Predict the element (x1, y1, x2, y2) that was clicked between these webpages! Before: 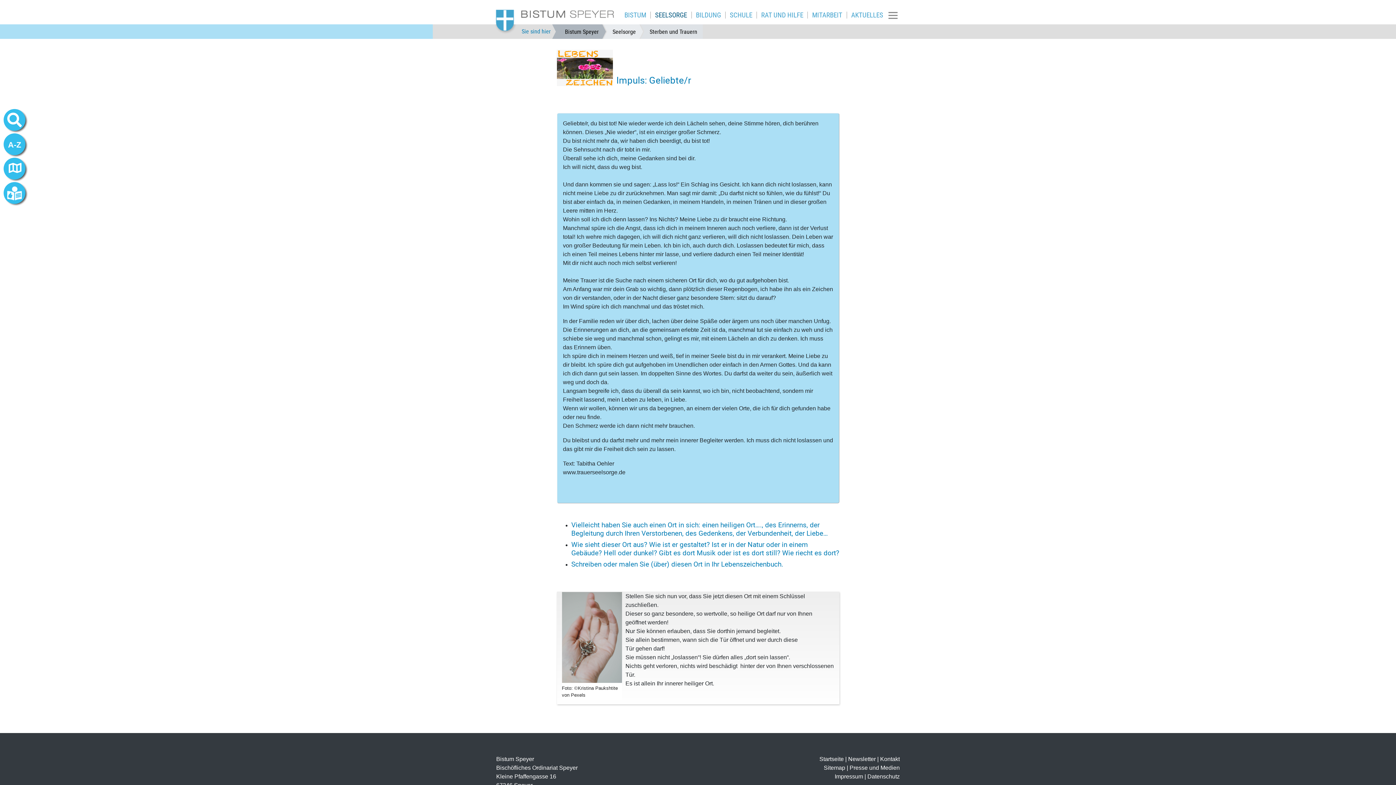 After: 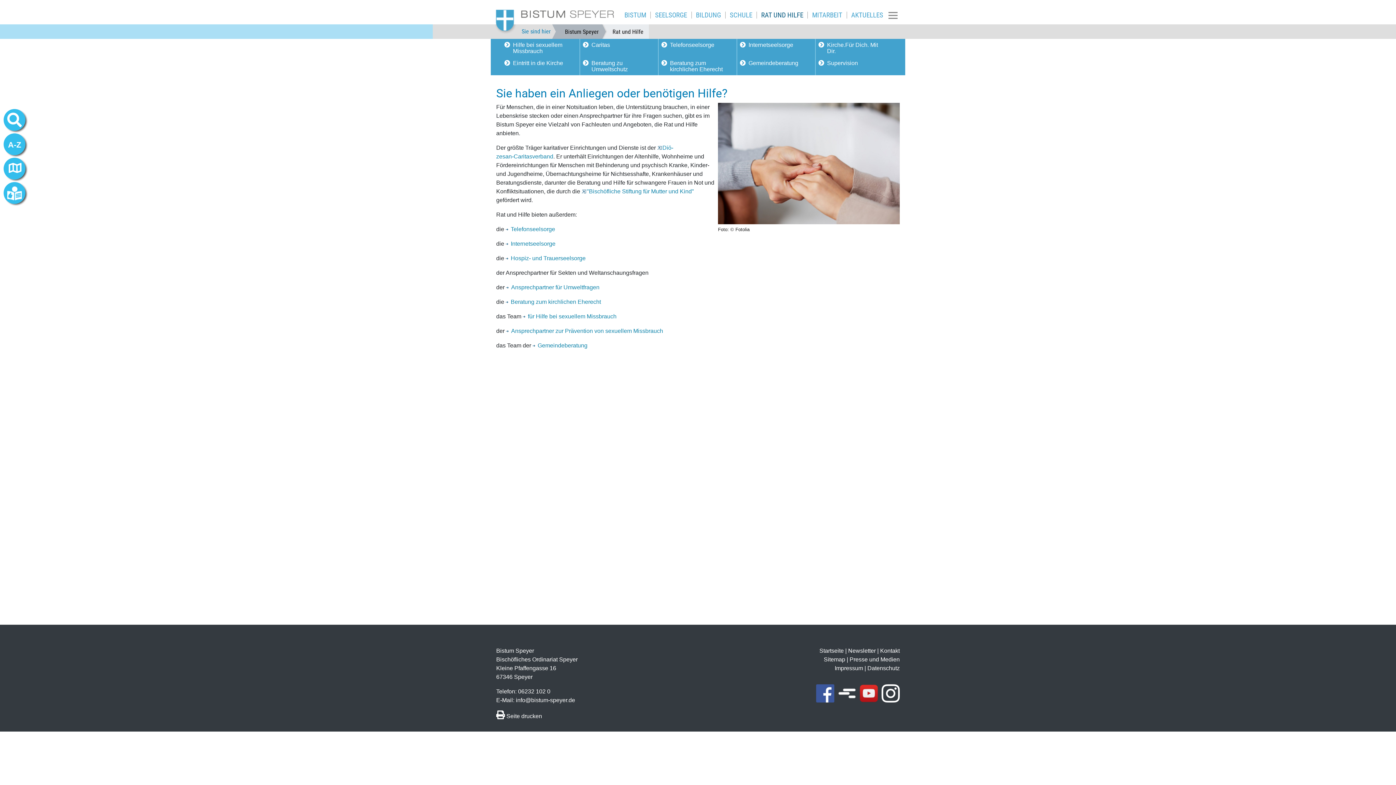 Action: label: RAT UND HILFE bbox: (756, 11, 807, 18)